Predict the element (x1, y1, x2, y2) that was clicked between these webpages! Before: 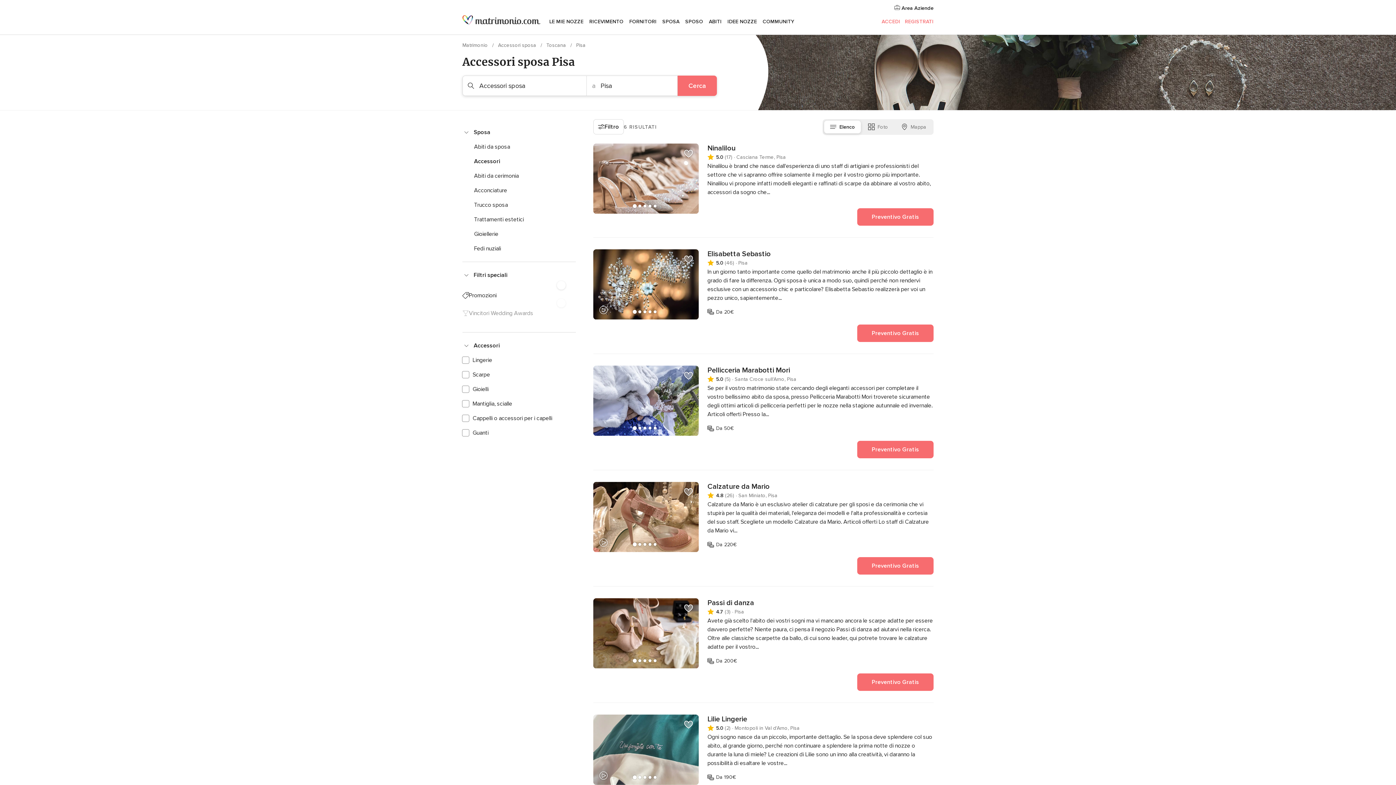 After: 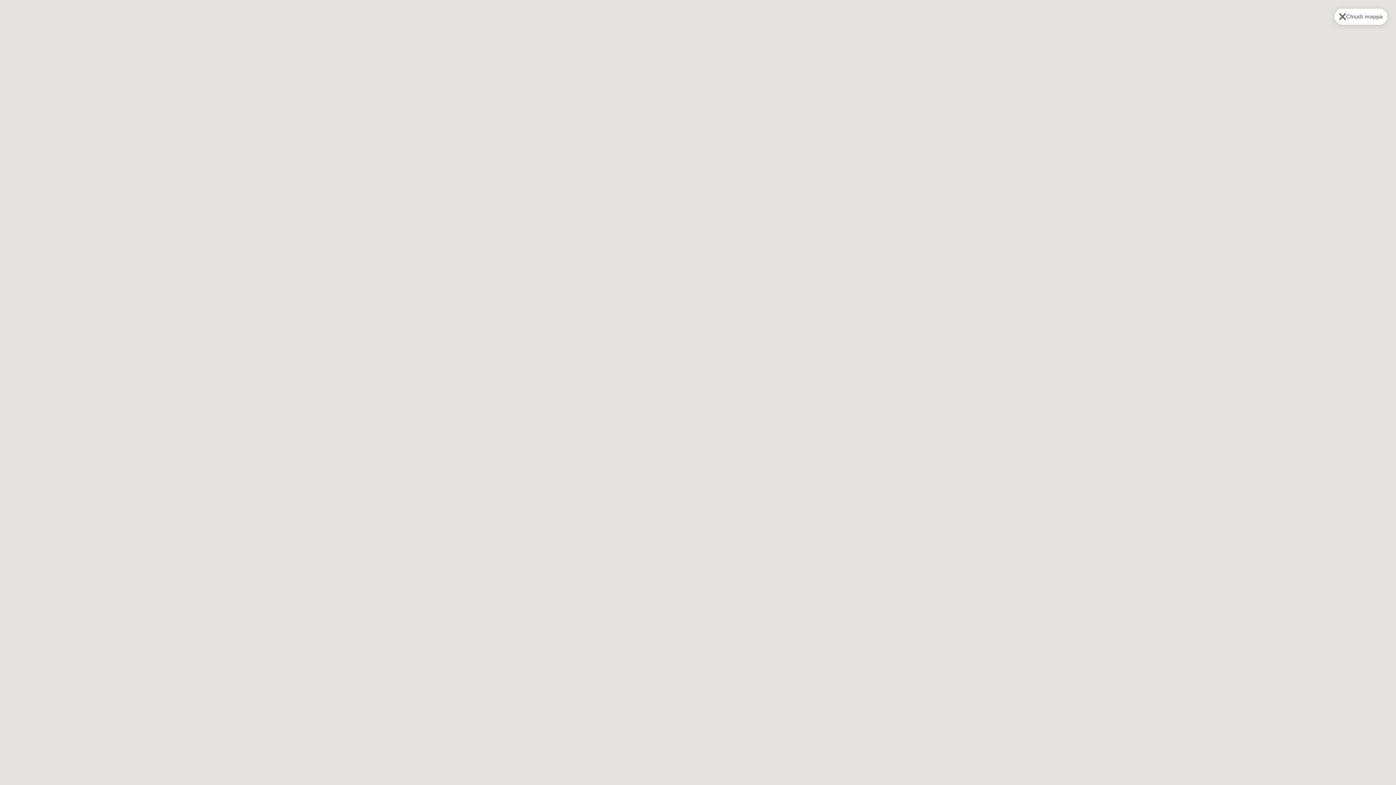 Action: label: Mappa bbox: (895, 120, 932, 133)